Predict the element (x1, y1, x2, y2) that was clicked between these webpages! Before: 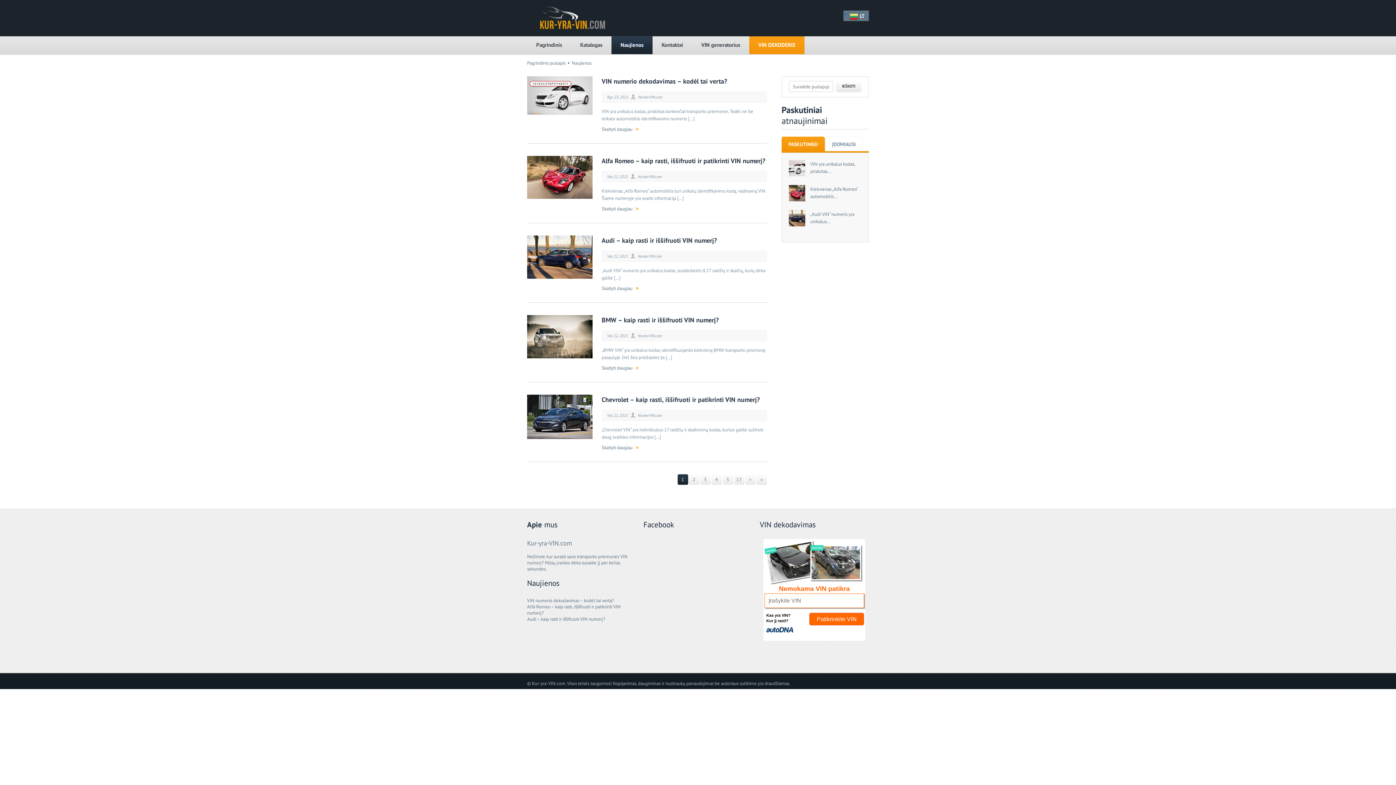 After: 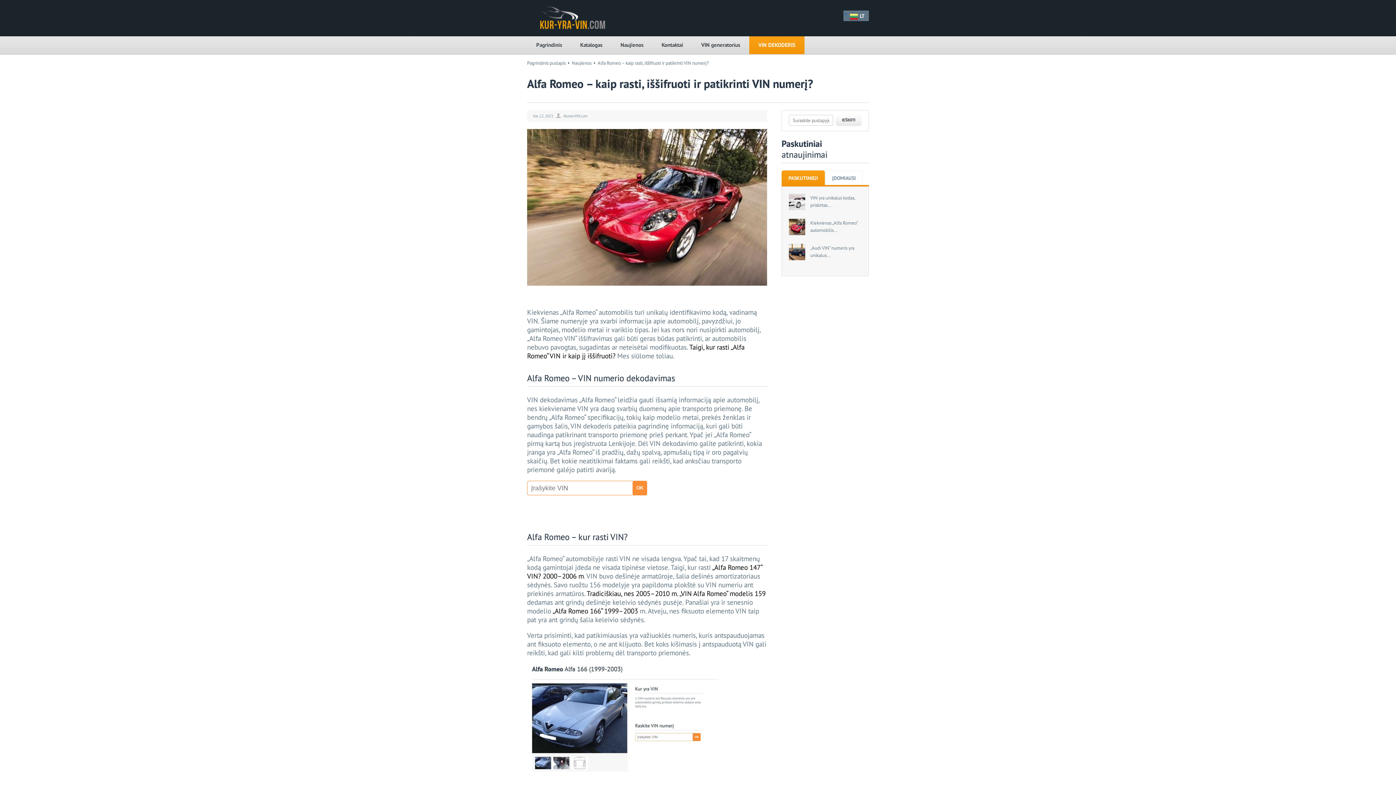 Action: label: Alfa Romeo – kaip rasti, iššifruoti ir patikrinti VIN numerį? bbox: (601, 156, 765, 165)